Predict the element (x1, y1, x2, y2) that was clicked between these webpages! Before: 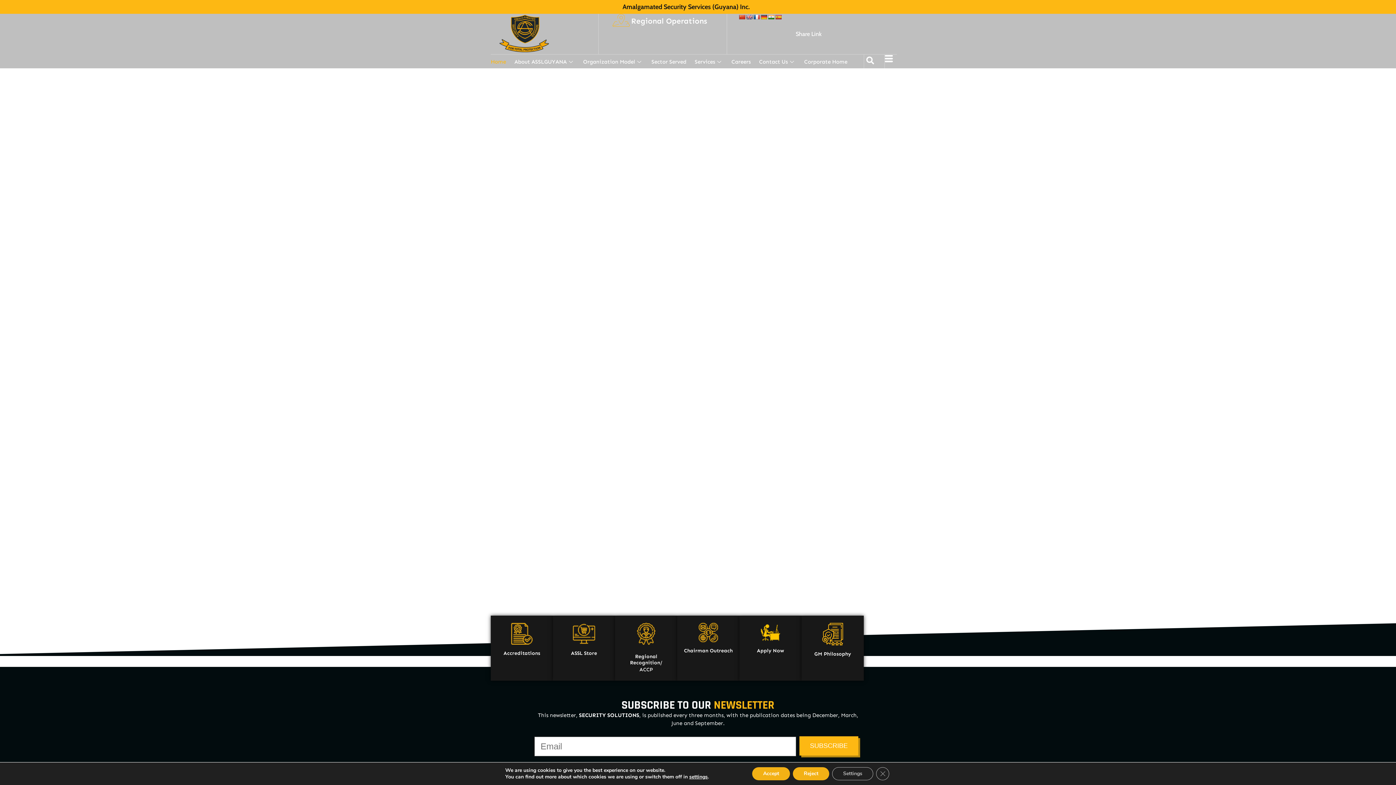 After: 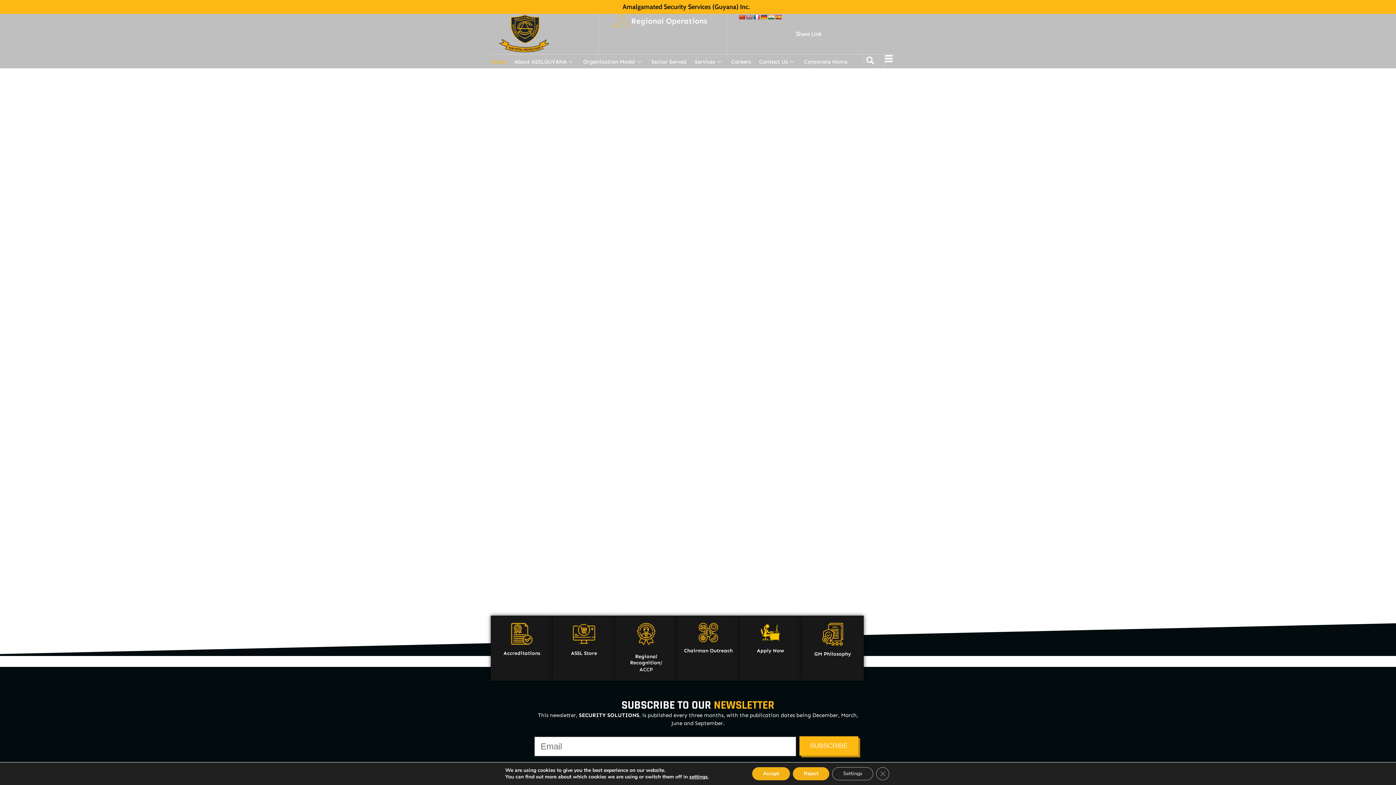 Action: bbox: (738, 14, 745, 20)